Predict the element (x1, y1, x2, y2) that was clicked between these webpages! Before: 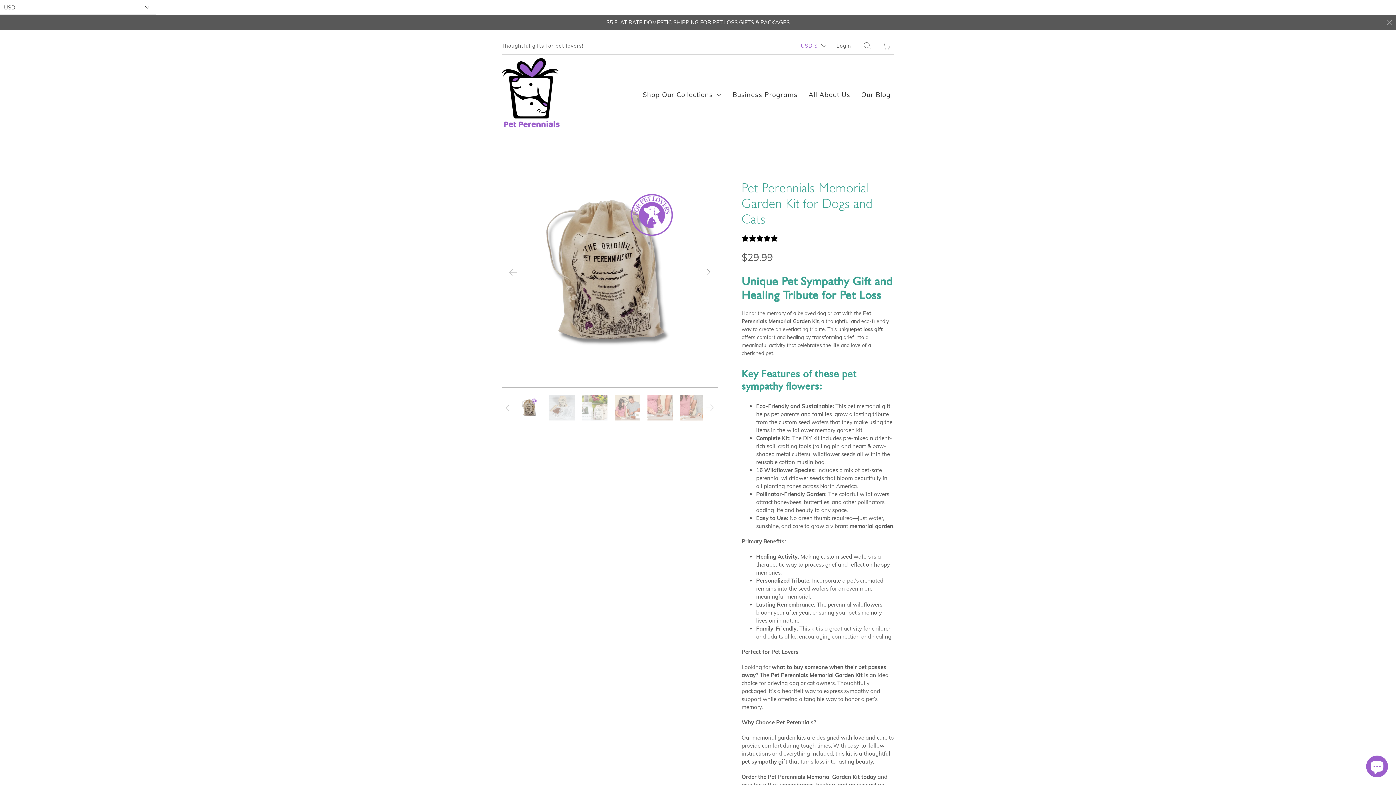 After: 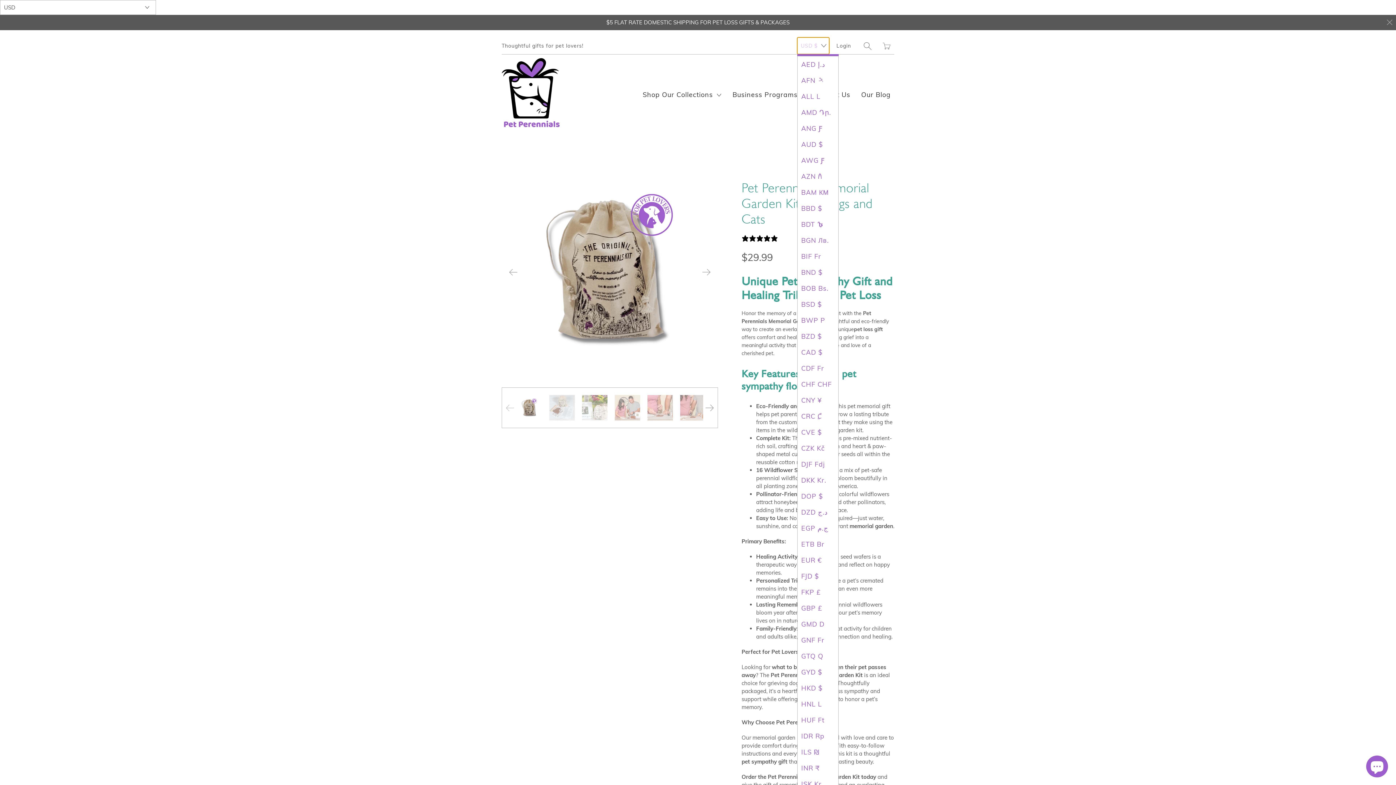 Action: label: USD $ bbox: (797, 37, 829, 54)